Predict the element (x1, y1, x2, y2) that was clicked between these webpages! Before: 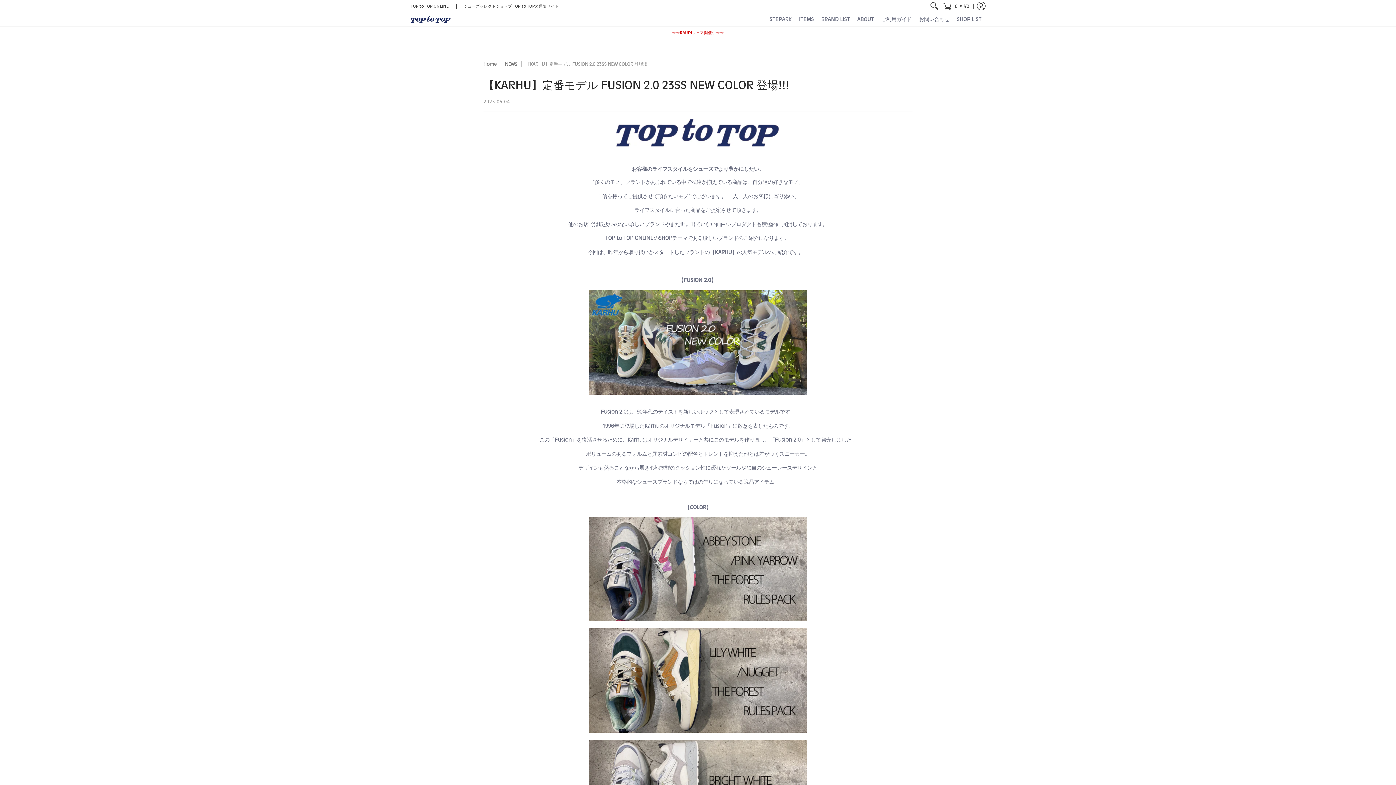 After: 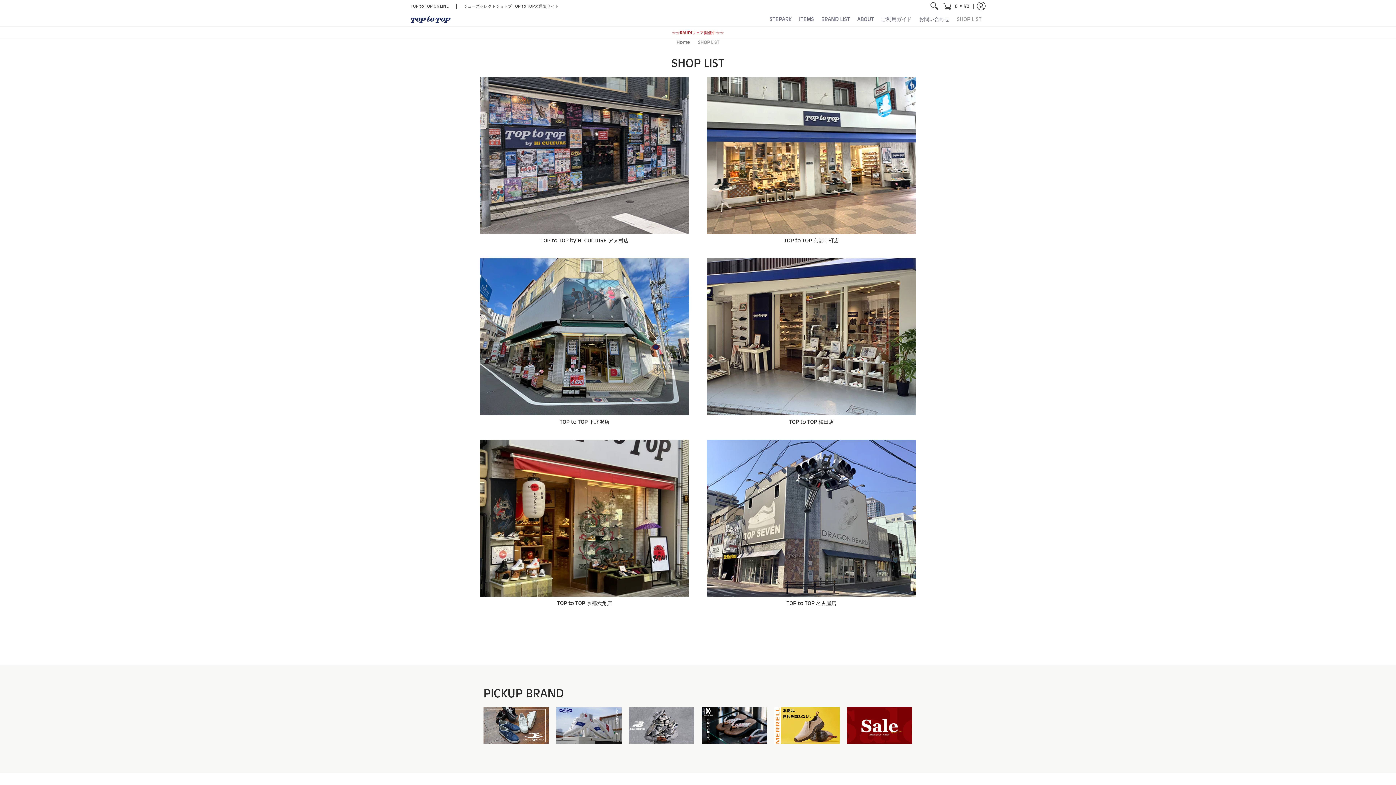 Action: label: SHOP LIST bbox: (953, 12, 985, 26)